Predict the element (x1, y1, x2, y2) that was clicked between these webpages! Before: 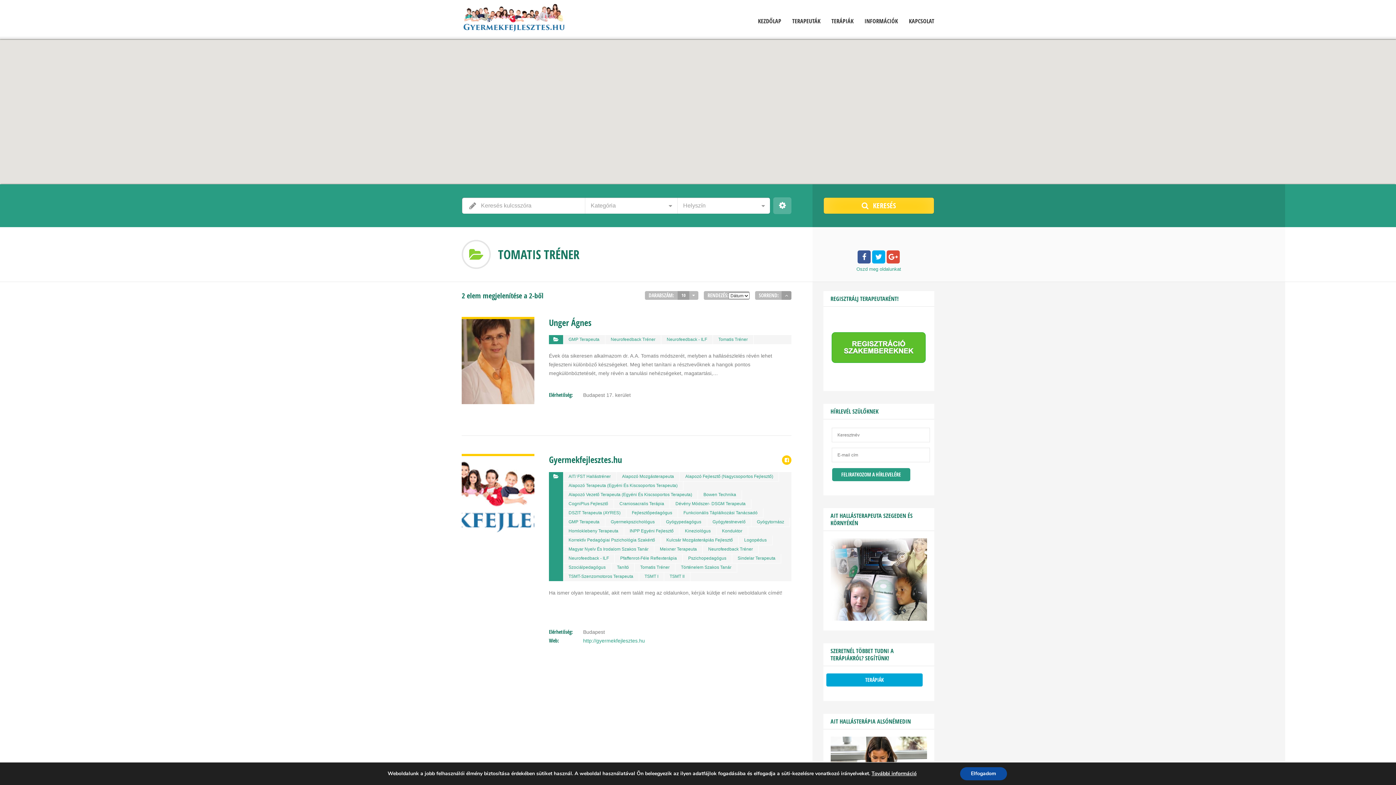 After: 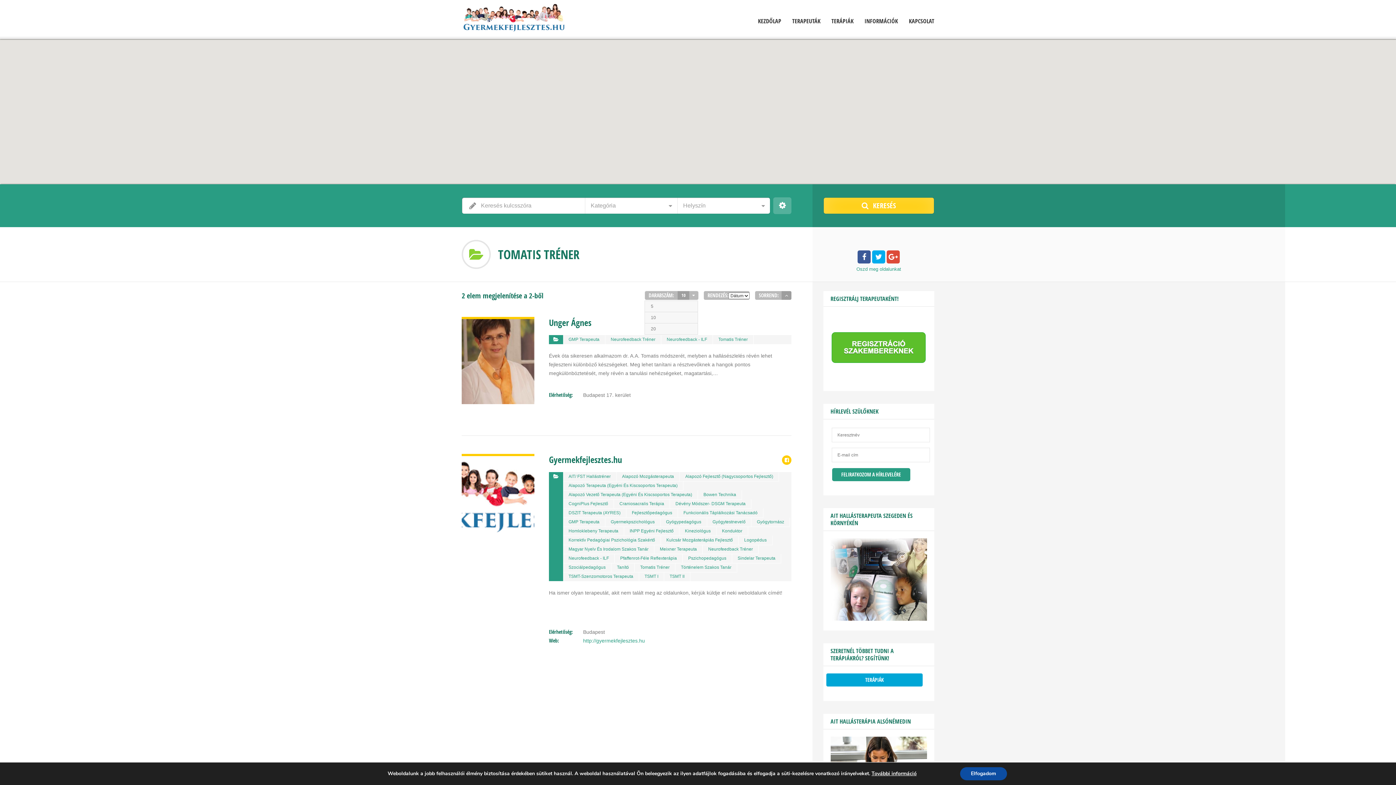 Action: label: 10 bbox: (677, 291, 689, 300)